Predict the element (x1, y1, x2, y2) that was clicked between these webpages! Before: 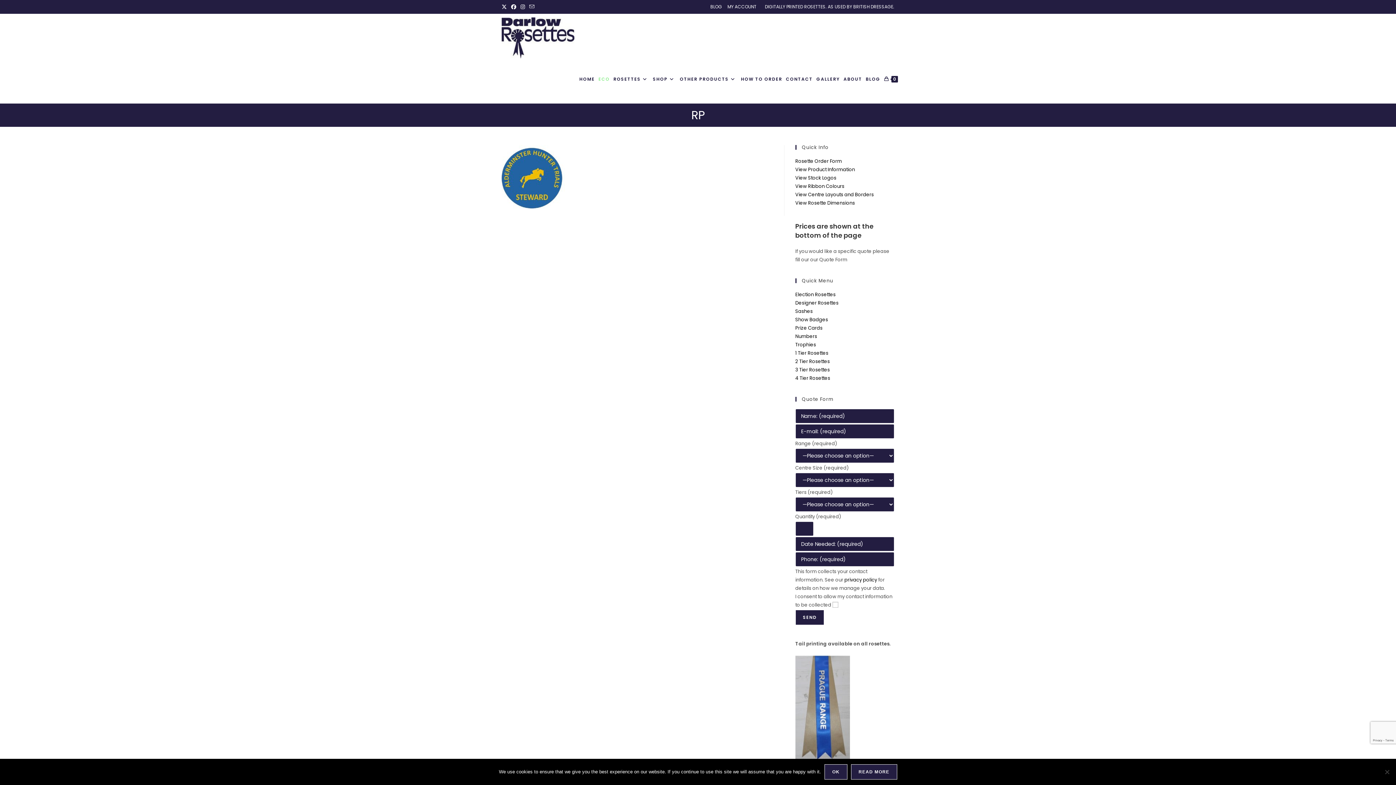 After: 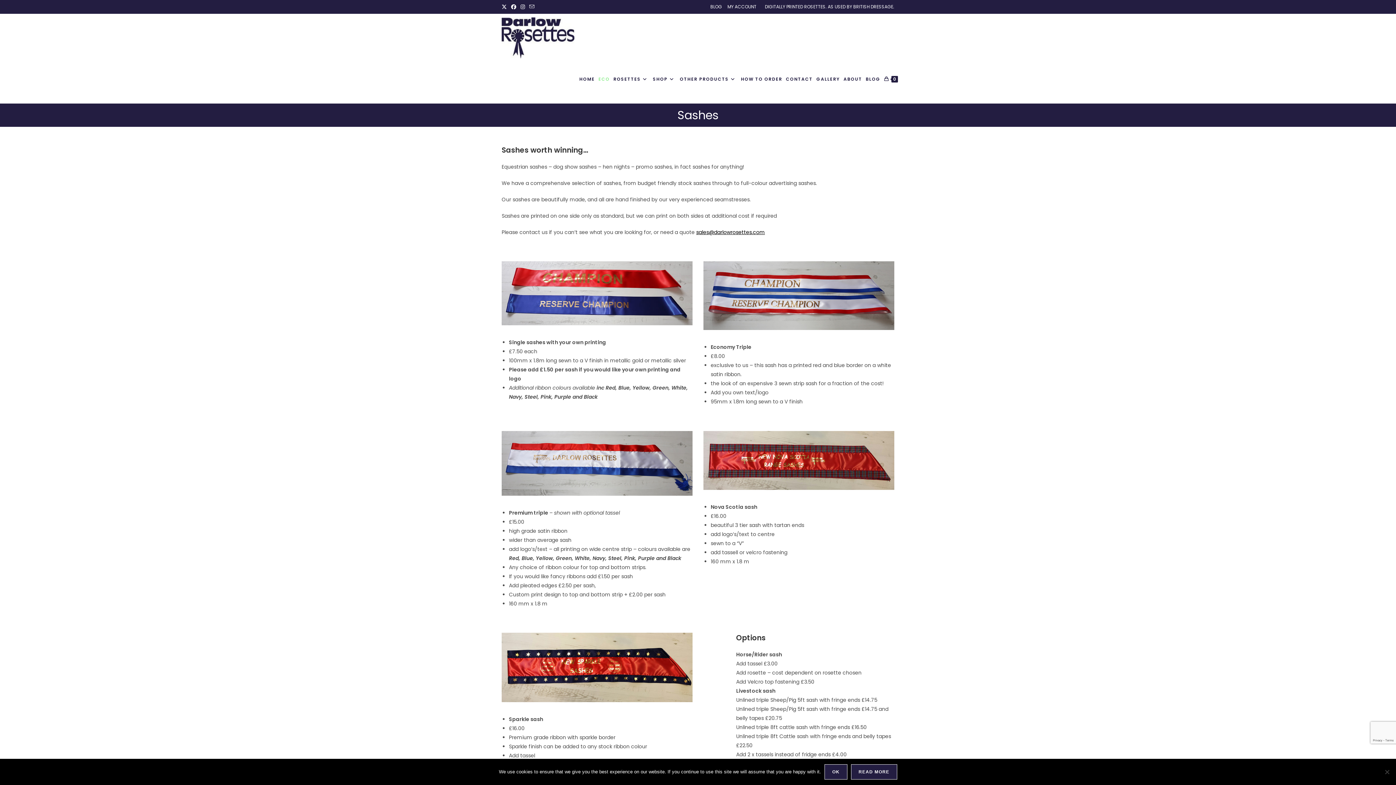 Action: label: Sashes bbox: (795, 308, 812, 314)